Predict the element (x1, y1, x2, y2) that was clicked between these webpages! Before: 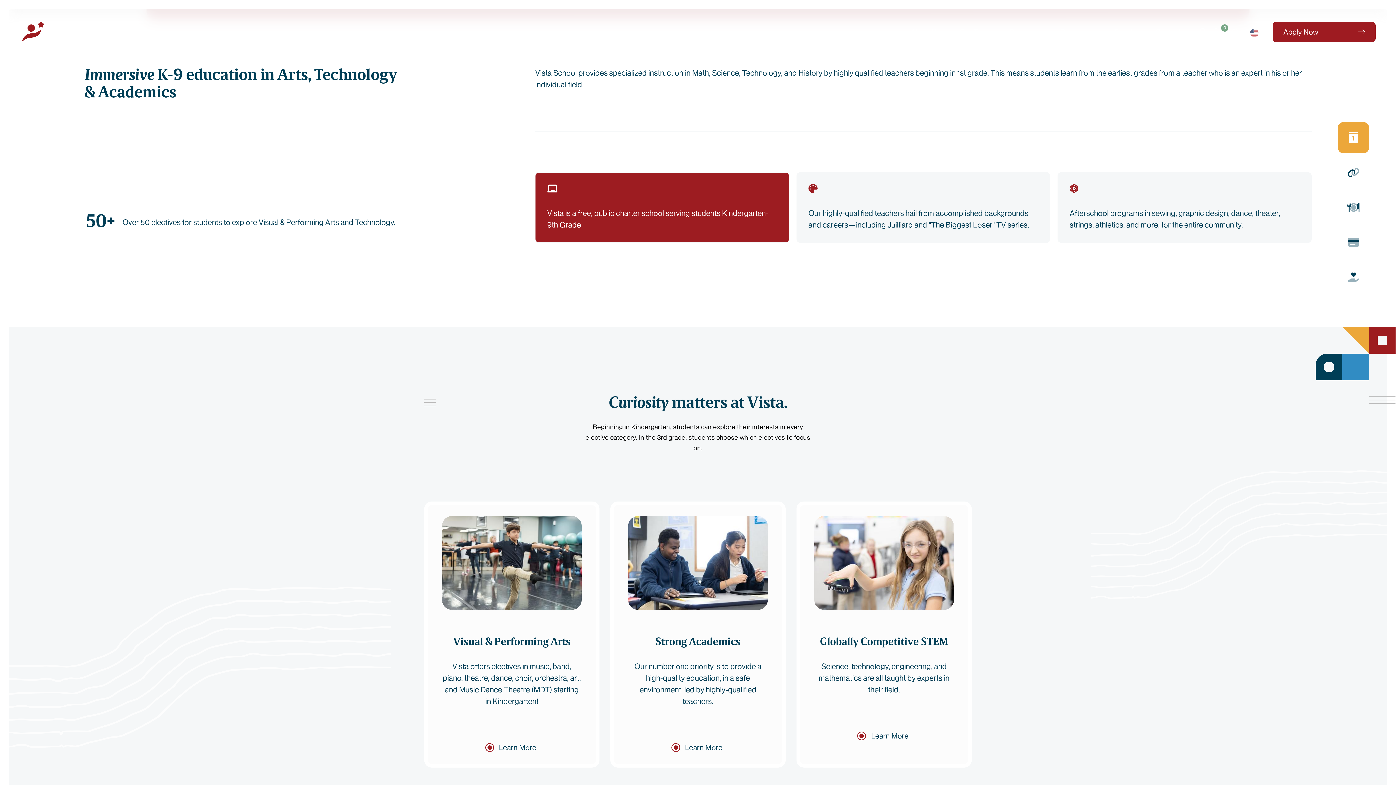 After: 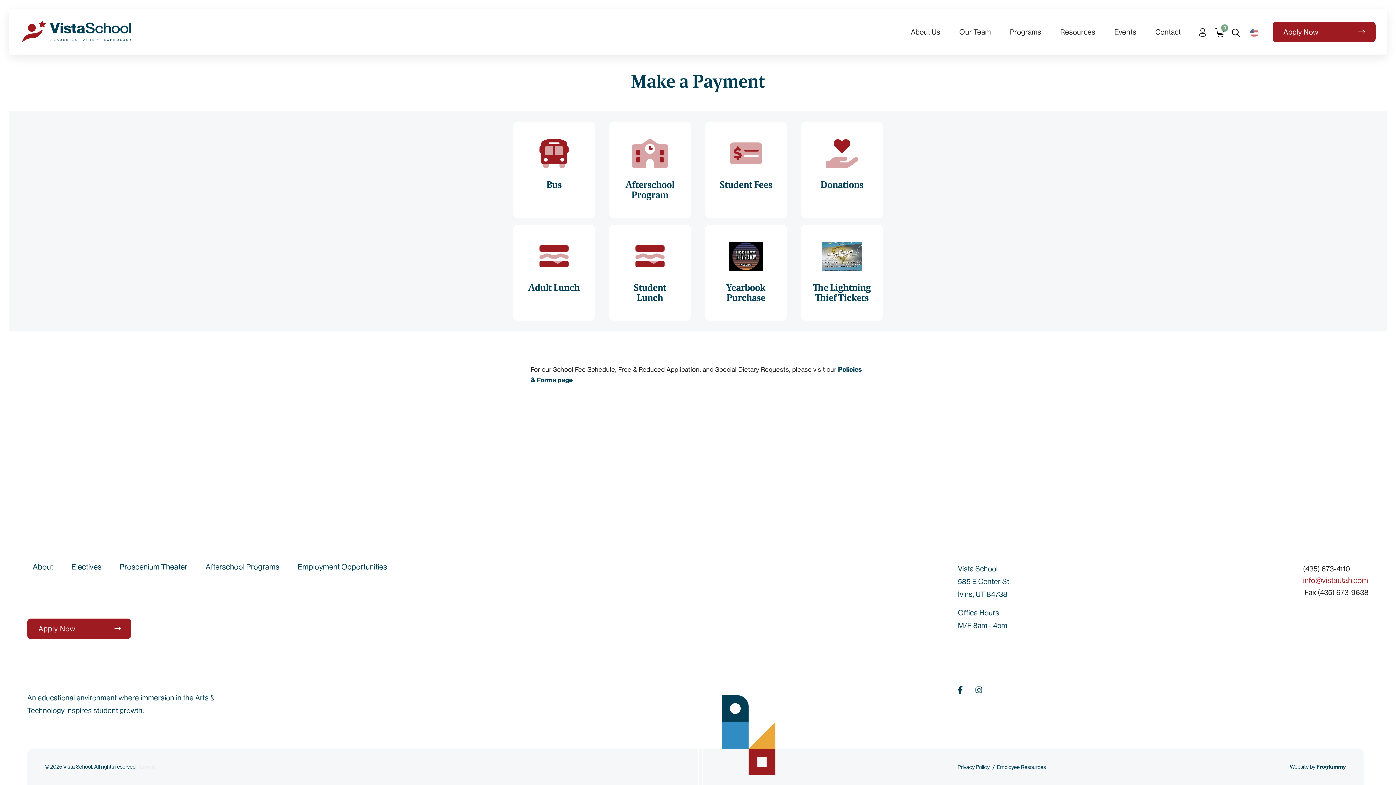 Action: bbox: (1331, 226, 1376, 258) label: Payments